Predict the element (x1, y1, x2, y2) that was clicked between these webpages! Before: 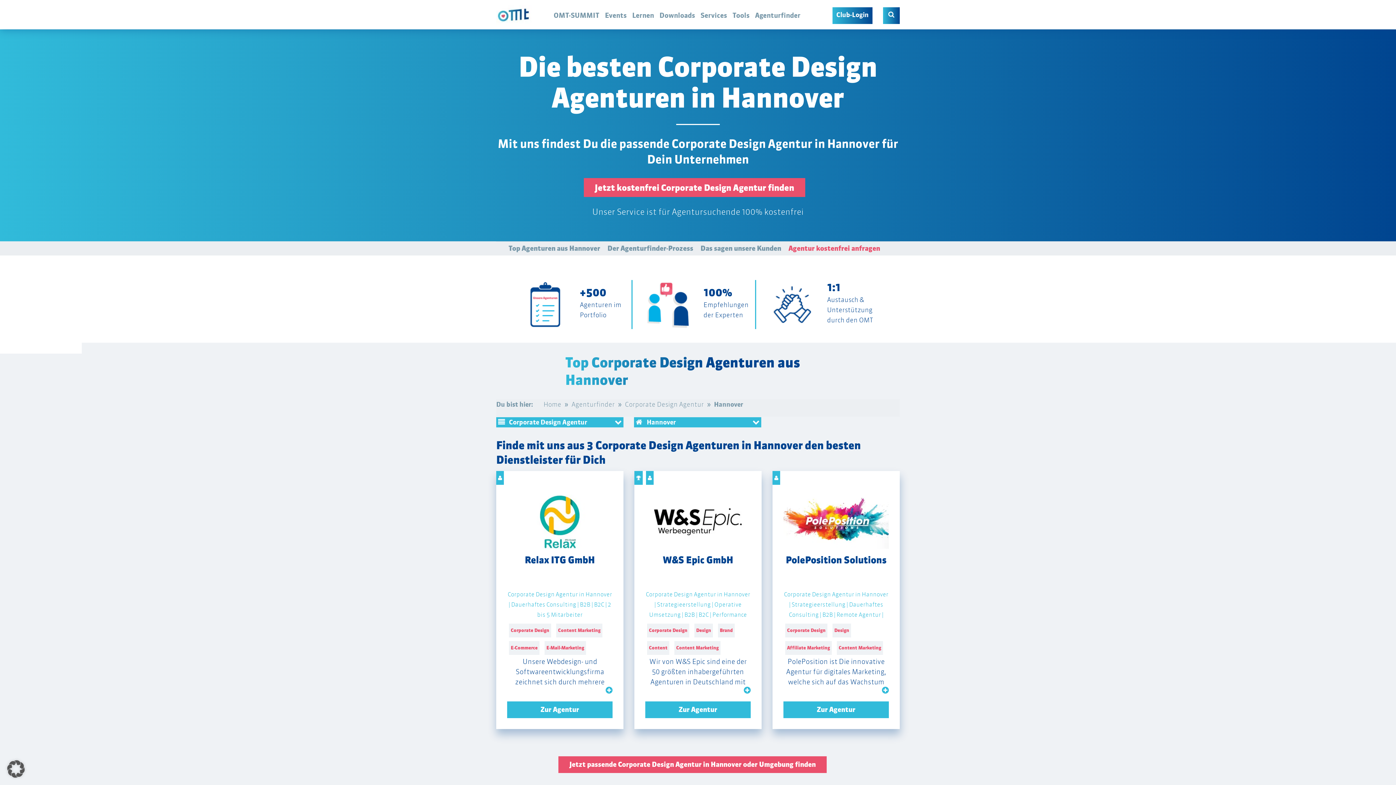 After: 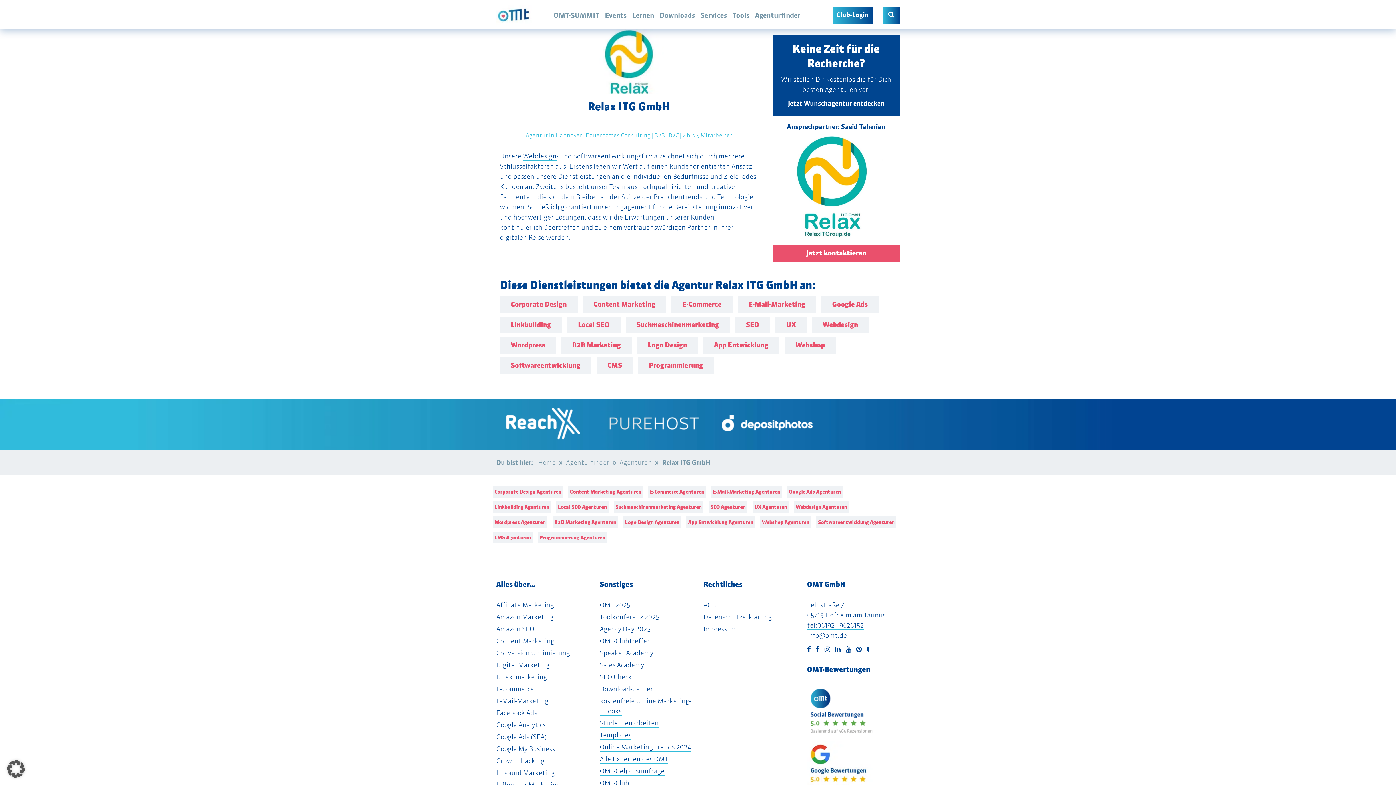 Action: bbox: (507, 701, 612, 718) label: Zur Agentur